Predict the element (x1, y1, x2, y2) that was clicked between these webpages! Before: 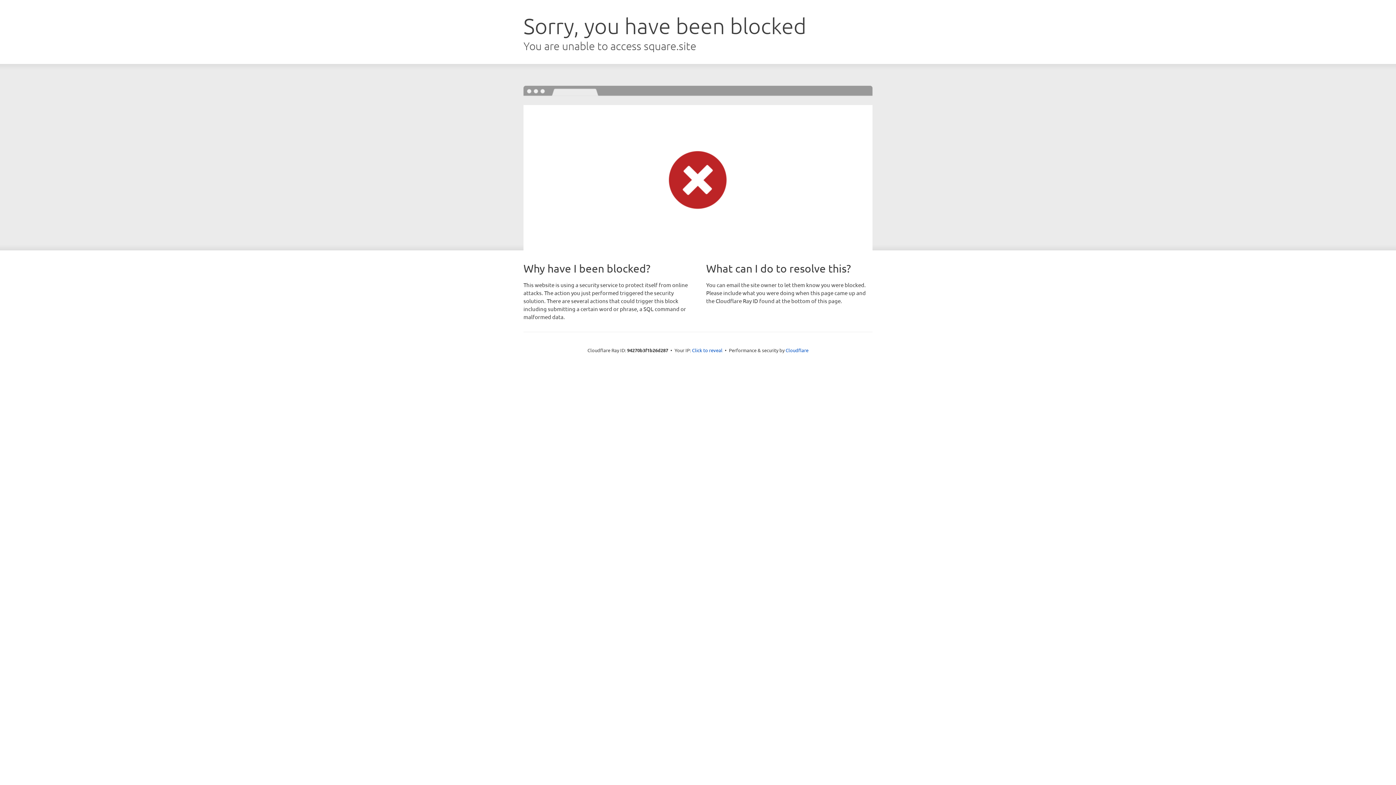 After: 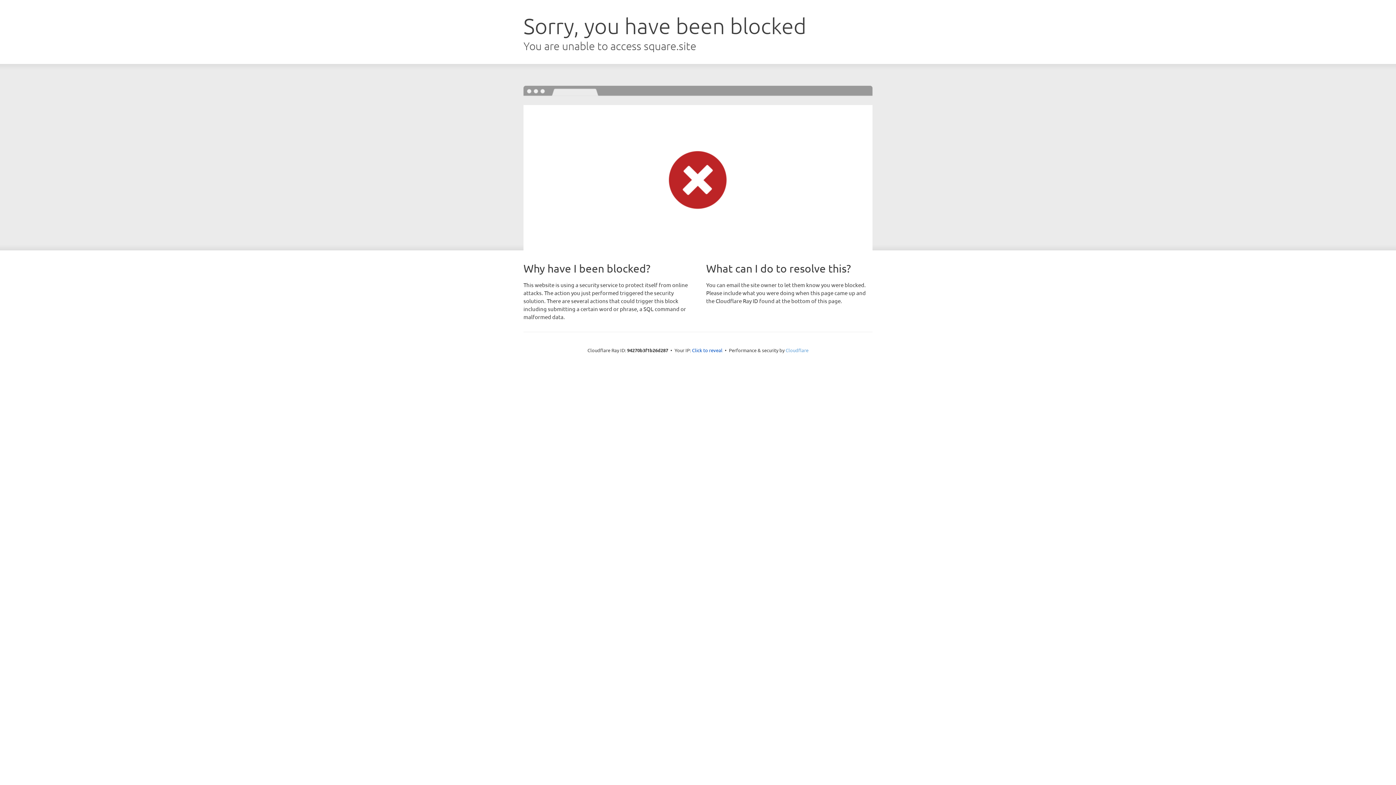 Action: label: Cloudflare bbox: (785, 347, 808, 353)